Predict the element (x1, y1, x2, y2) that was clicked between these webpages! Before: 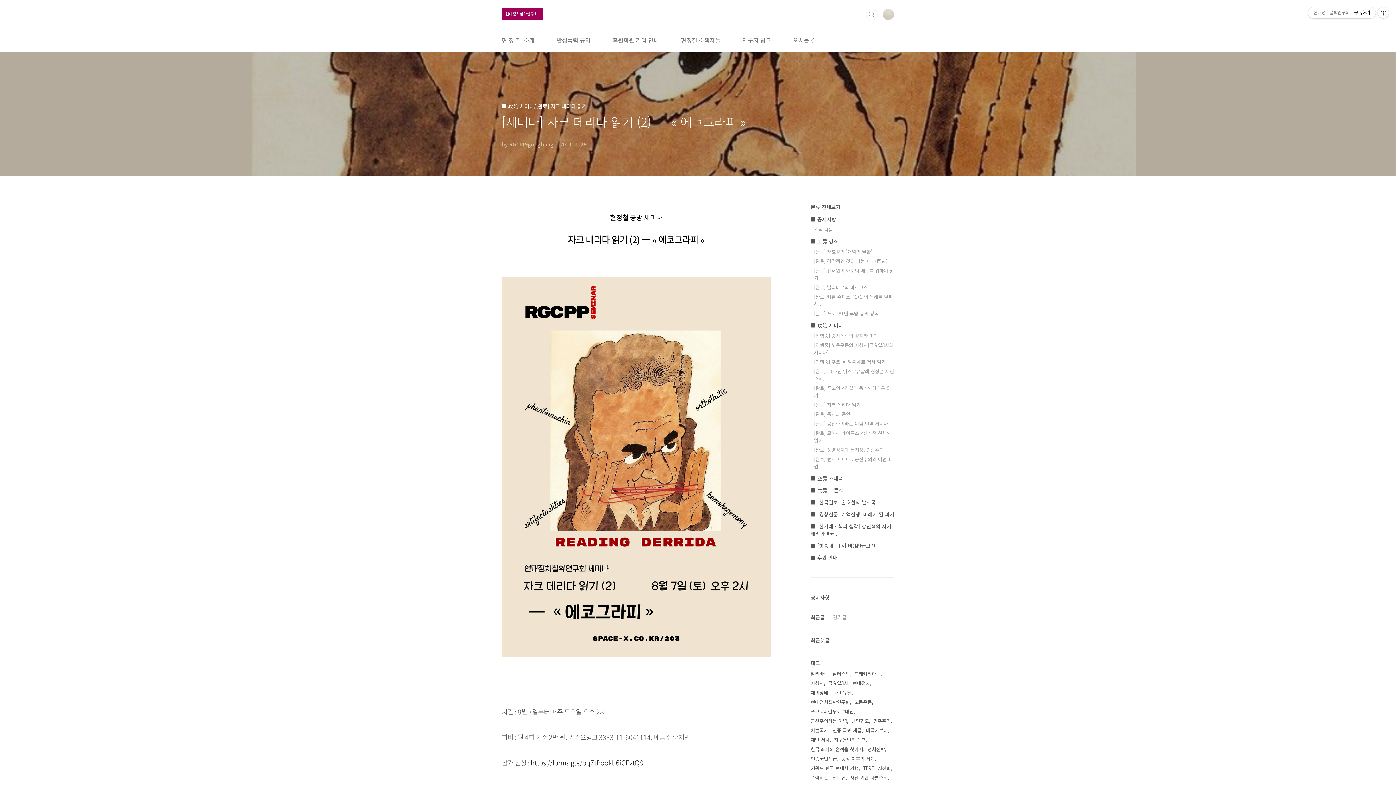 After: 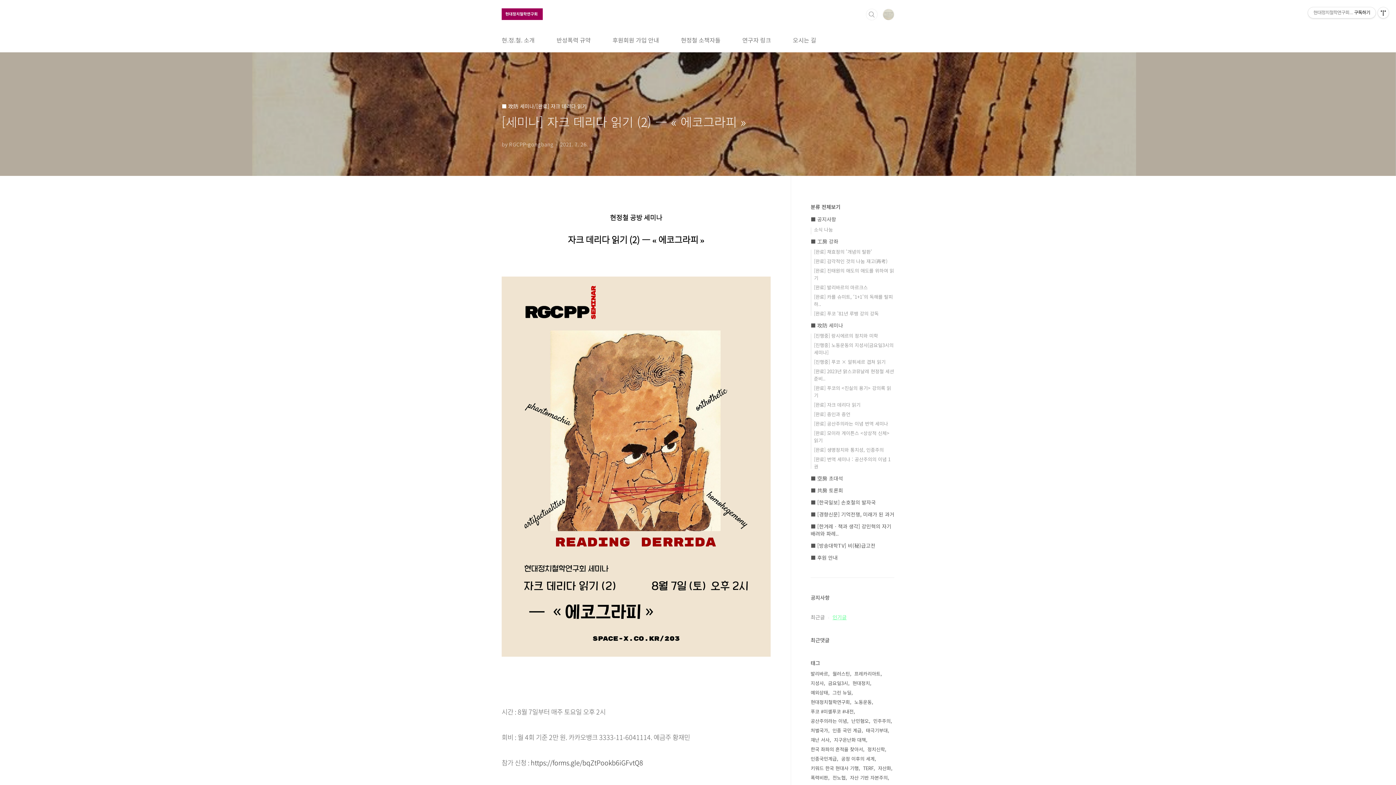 Action: bbox: (825, 613, 846, 621) label: 인기글